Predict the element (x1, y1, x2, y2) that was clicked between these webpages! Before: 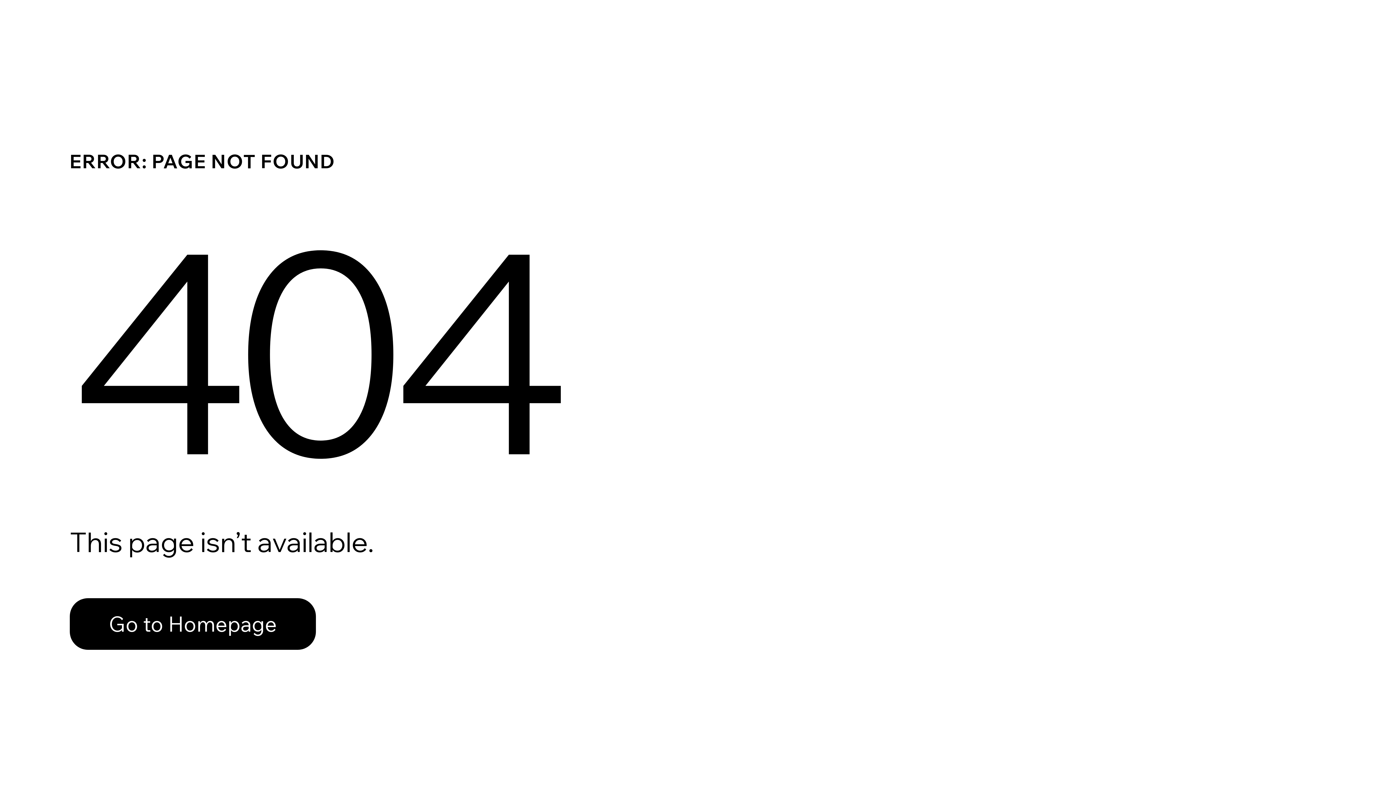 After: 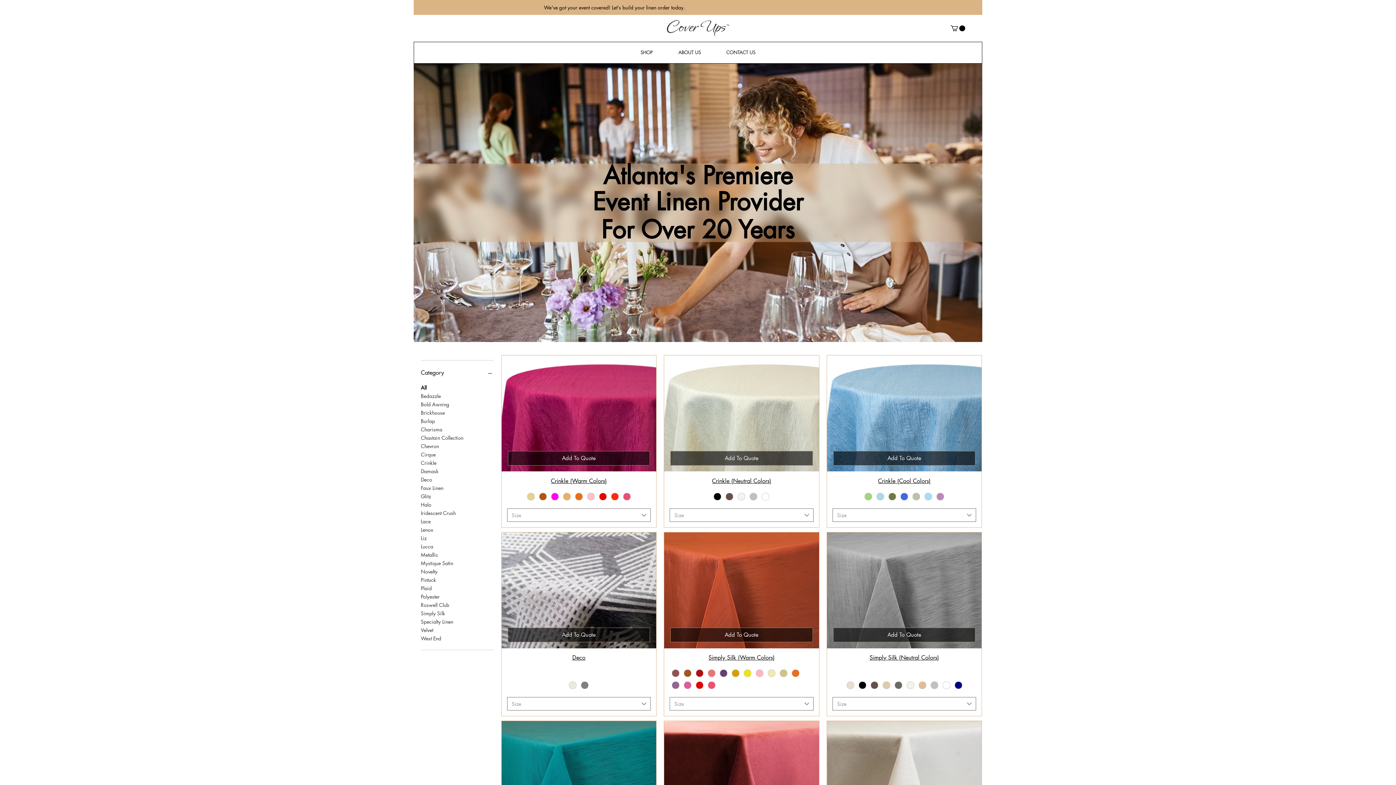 Action: label: Go to Homepage bbox: (69, 598, 316, 650)